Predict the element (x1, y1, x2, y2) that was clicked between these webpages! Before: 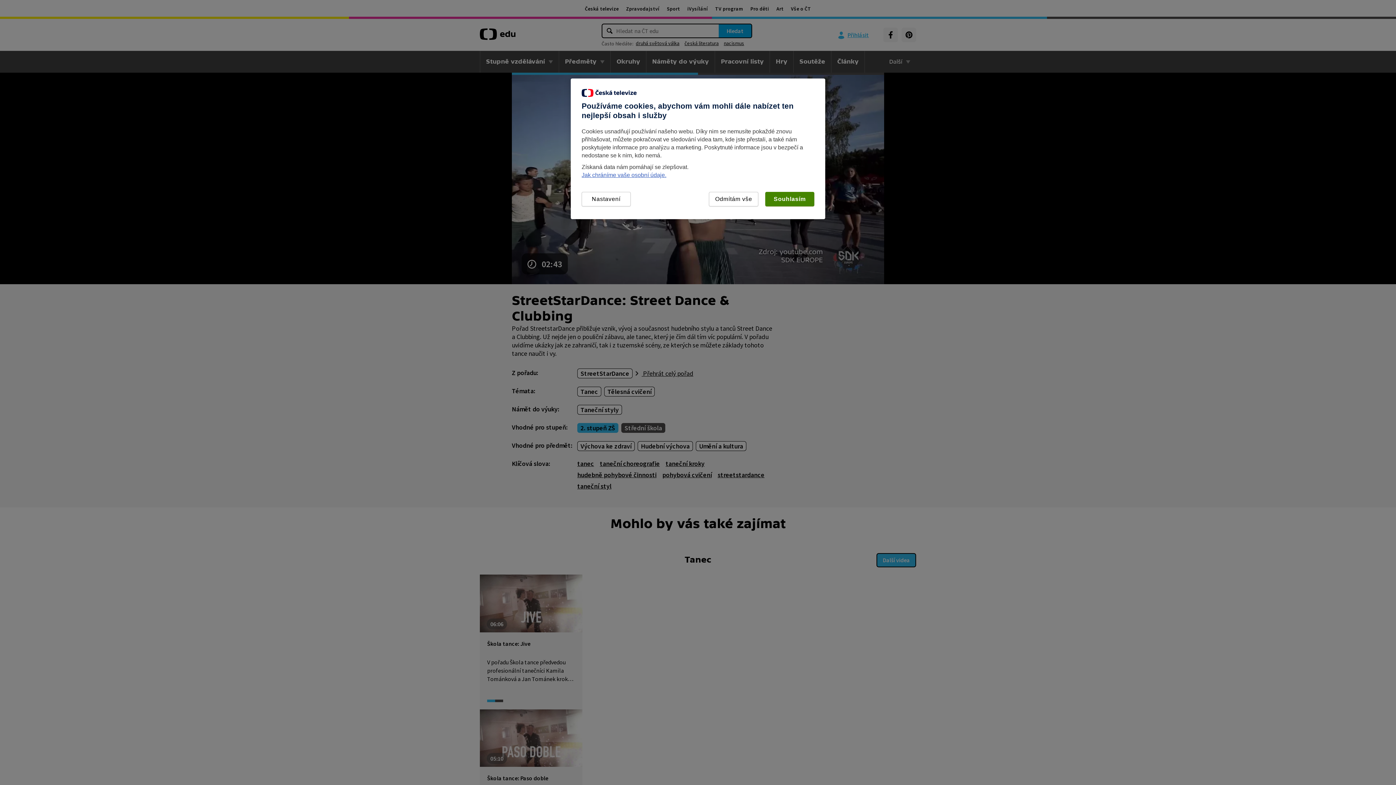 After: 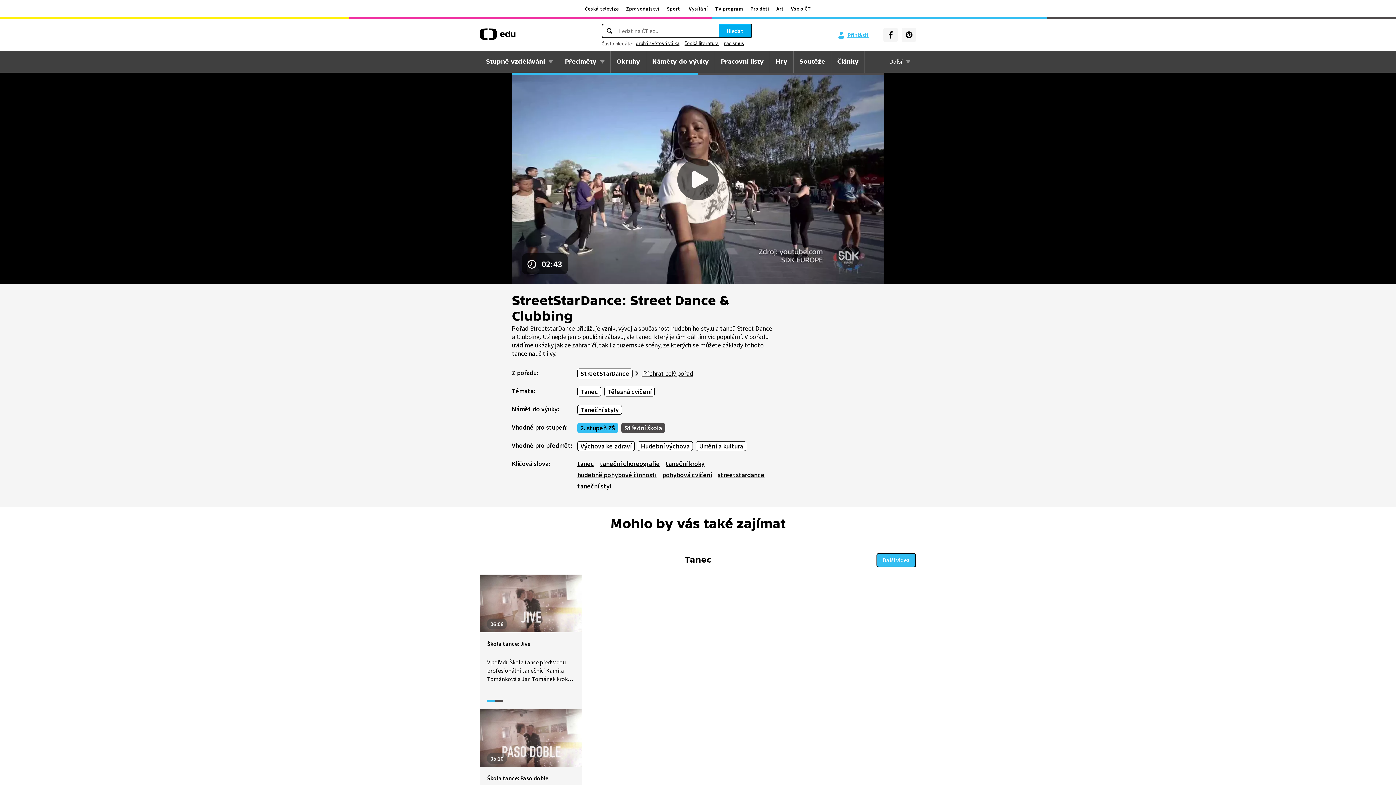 Action: bbox: (765, 192, 814, 206) label: Souhlasím